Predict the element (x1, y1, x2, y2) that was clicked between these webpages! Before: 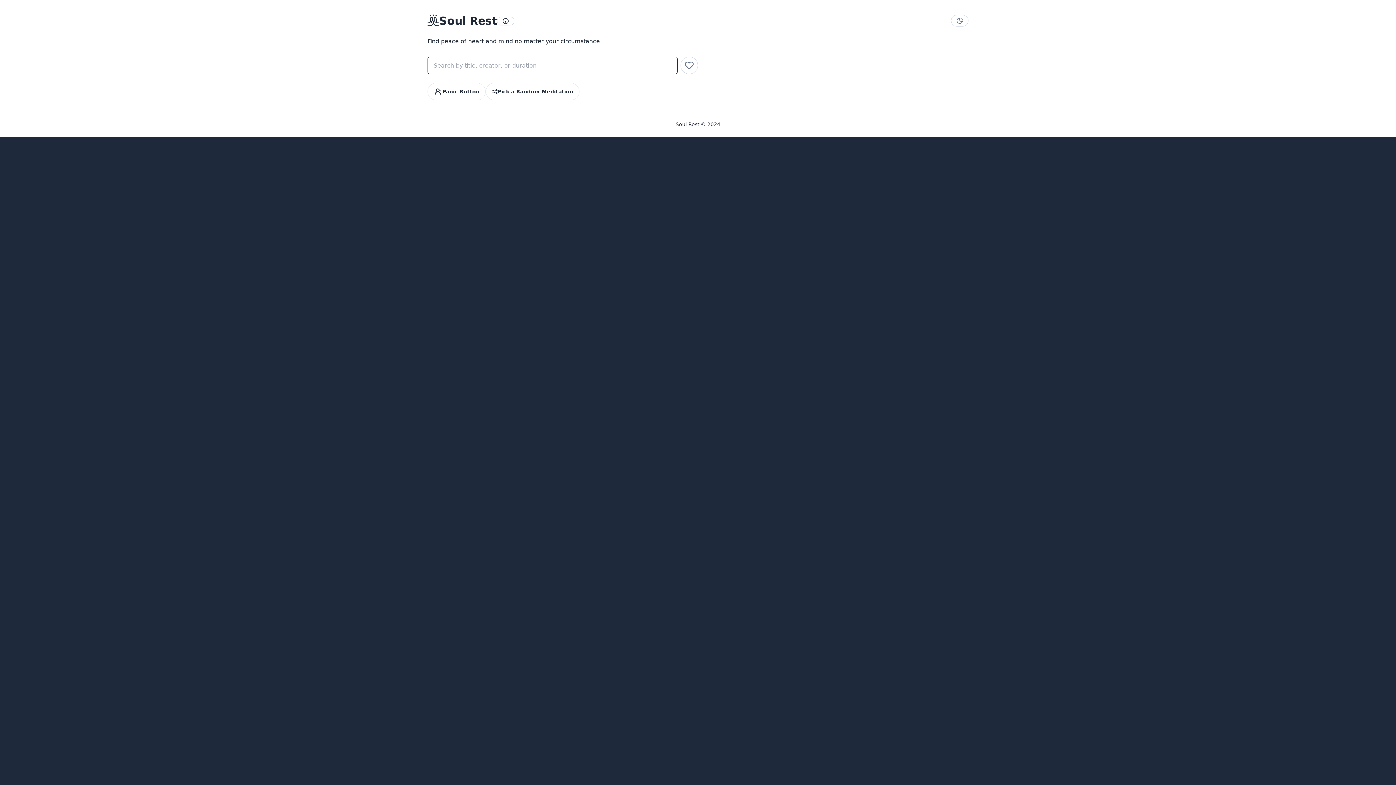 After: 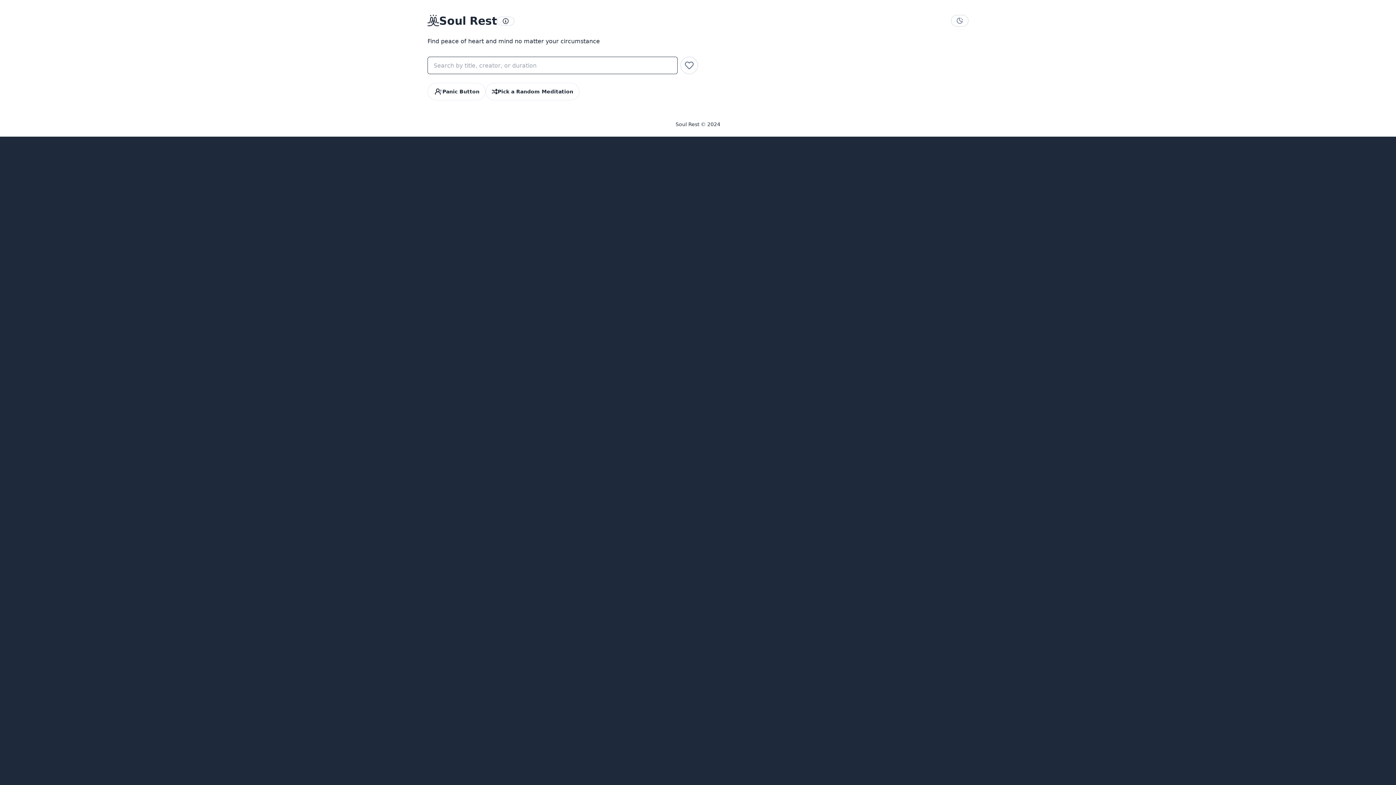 Action: bbox: (427, 11, 497, 30) label: Soul Rest